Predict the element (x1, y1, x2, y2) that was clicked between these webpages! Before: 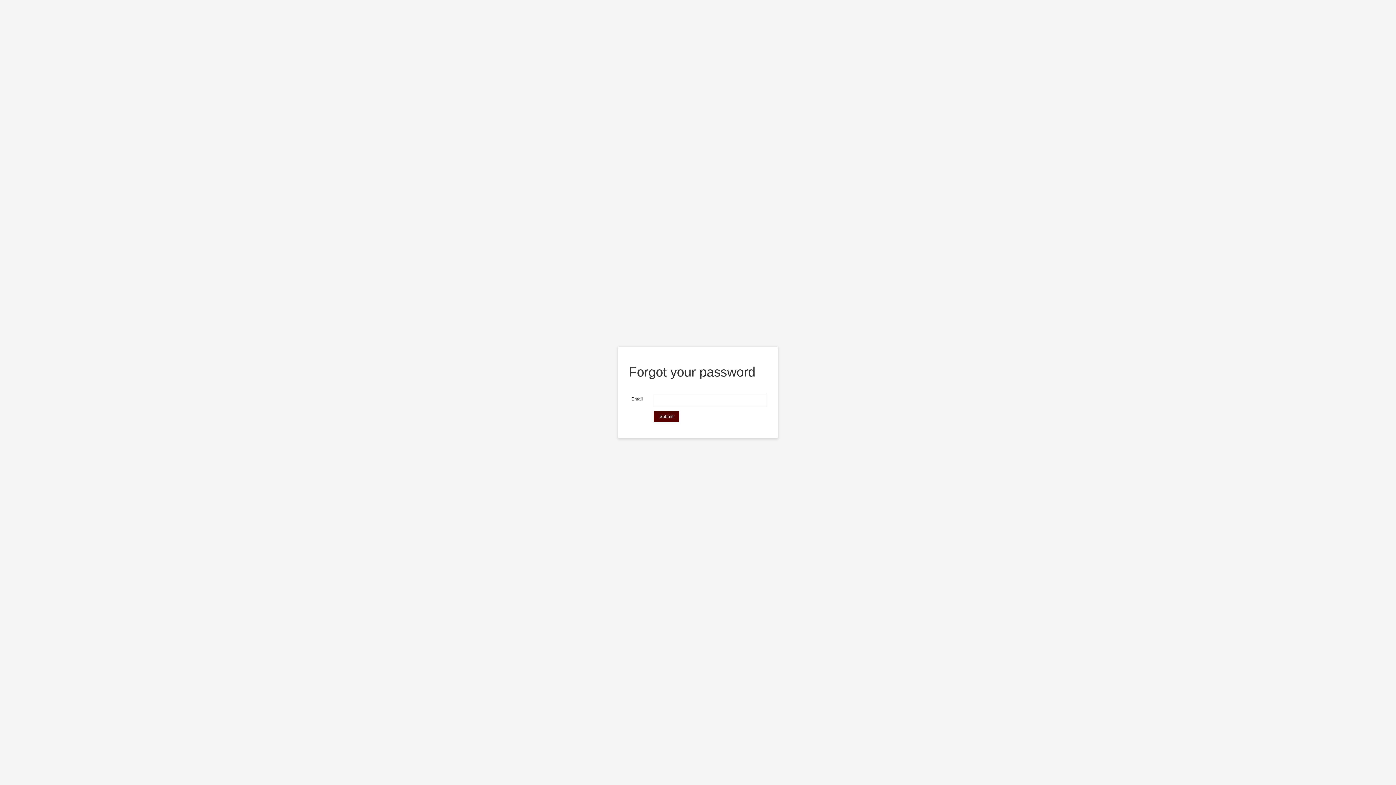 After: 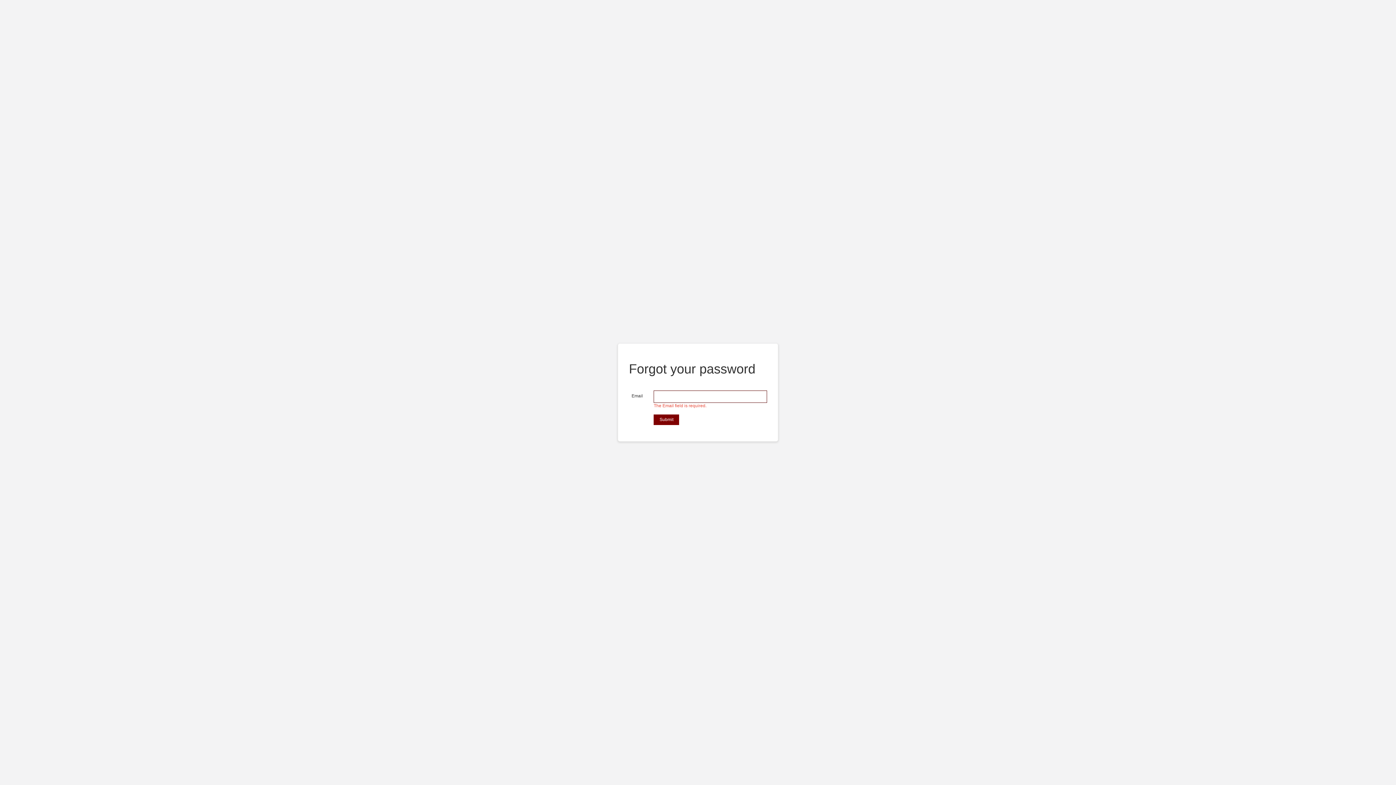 Action: label: Submit bbox: (653, 411, 679, 422)